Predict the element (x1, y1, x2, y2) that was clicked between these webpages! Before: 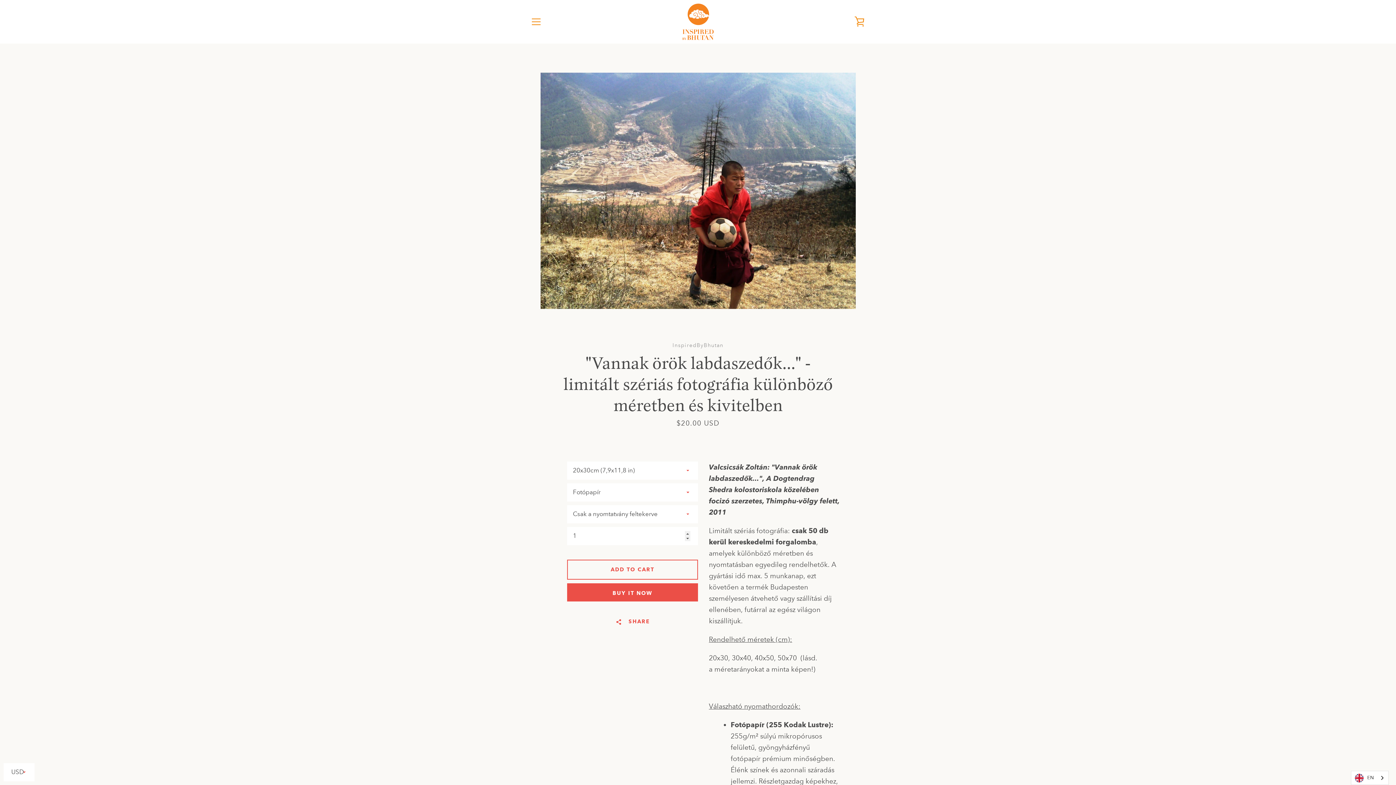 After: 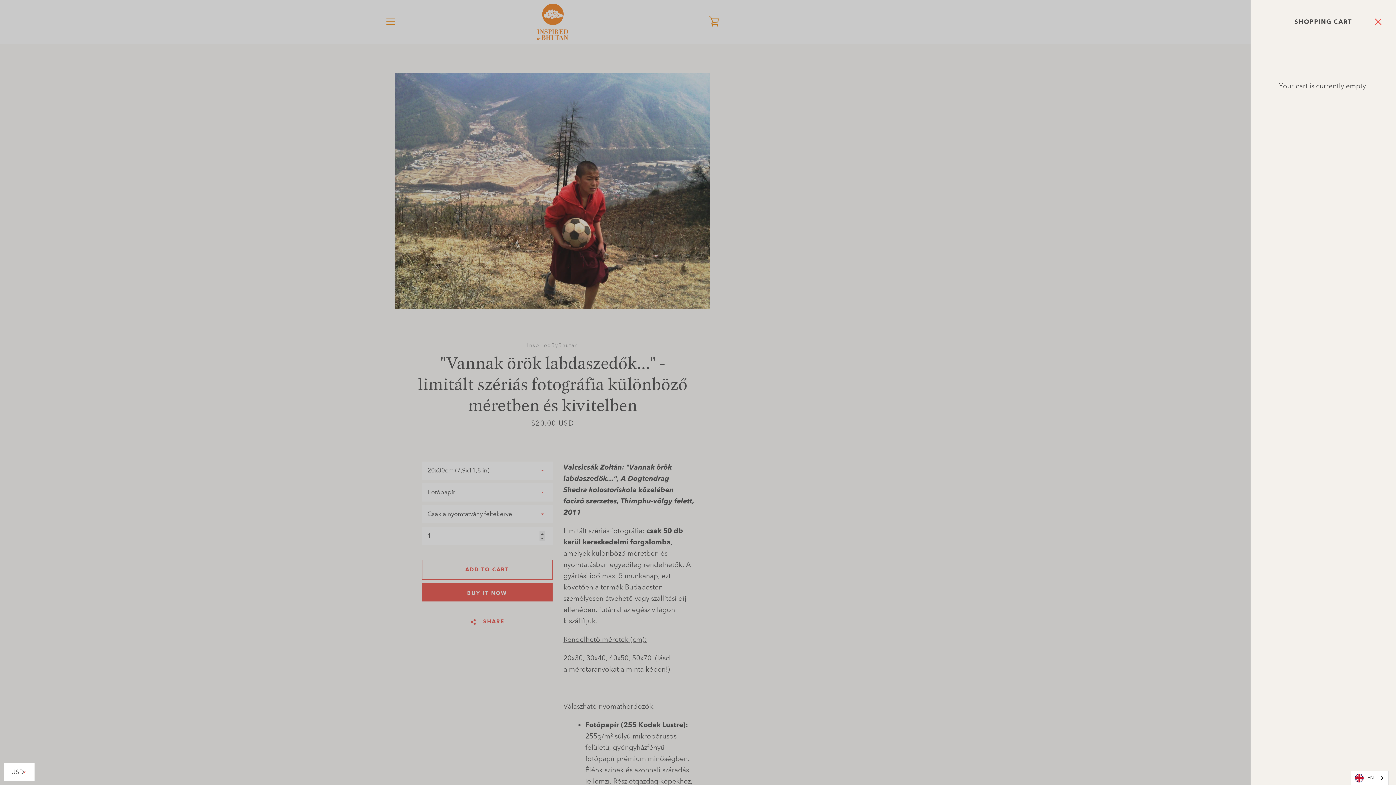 Action: label: VIEW CART bbox: (850, 12, 869, 30)